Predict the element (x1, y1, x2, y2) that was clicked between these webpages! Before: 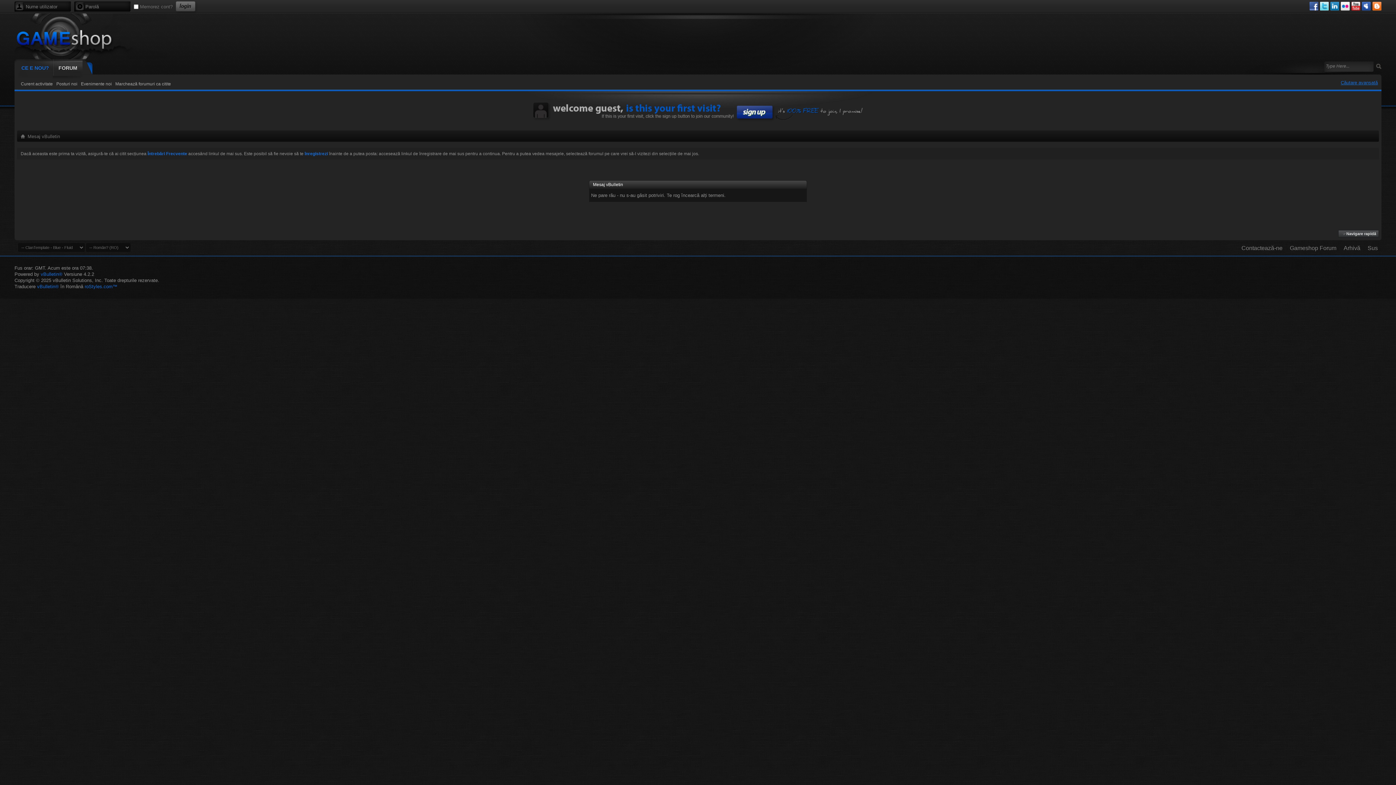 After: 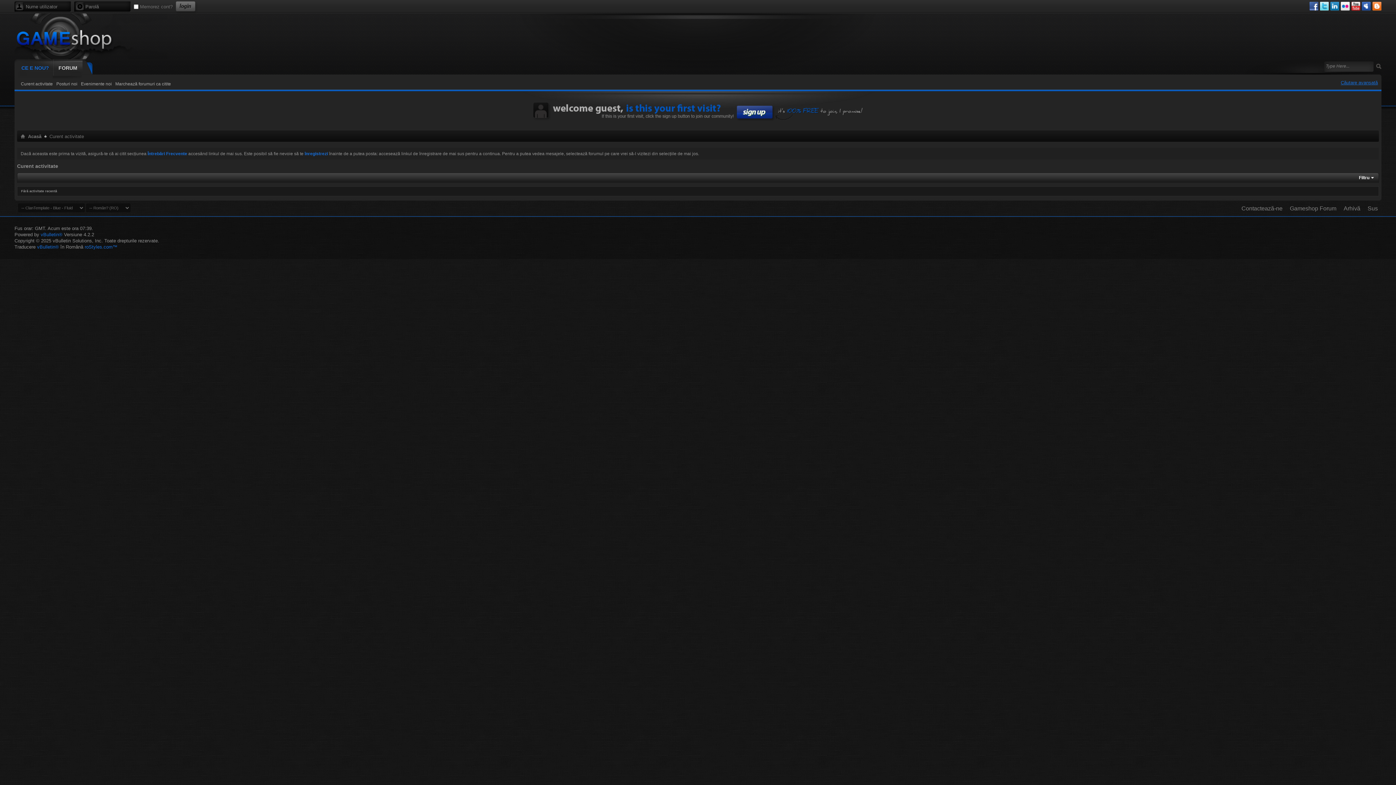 Action: bbox: (20, 134, 25, 139)